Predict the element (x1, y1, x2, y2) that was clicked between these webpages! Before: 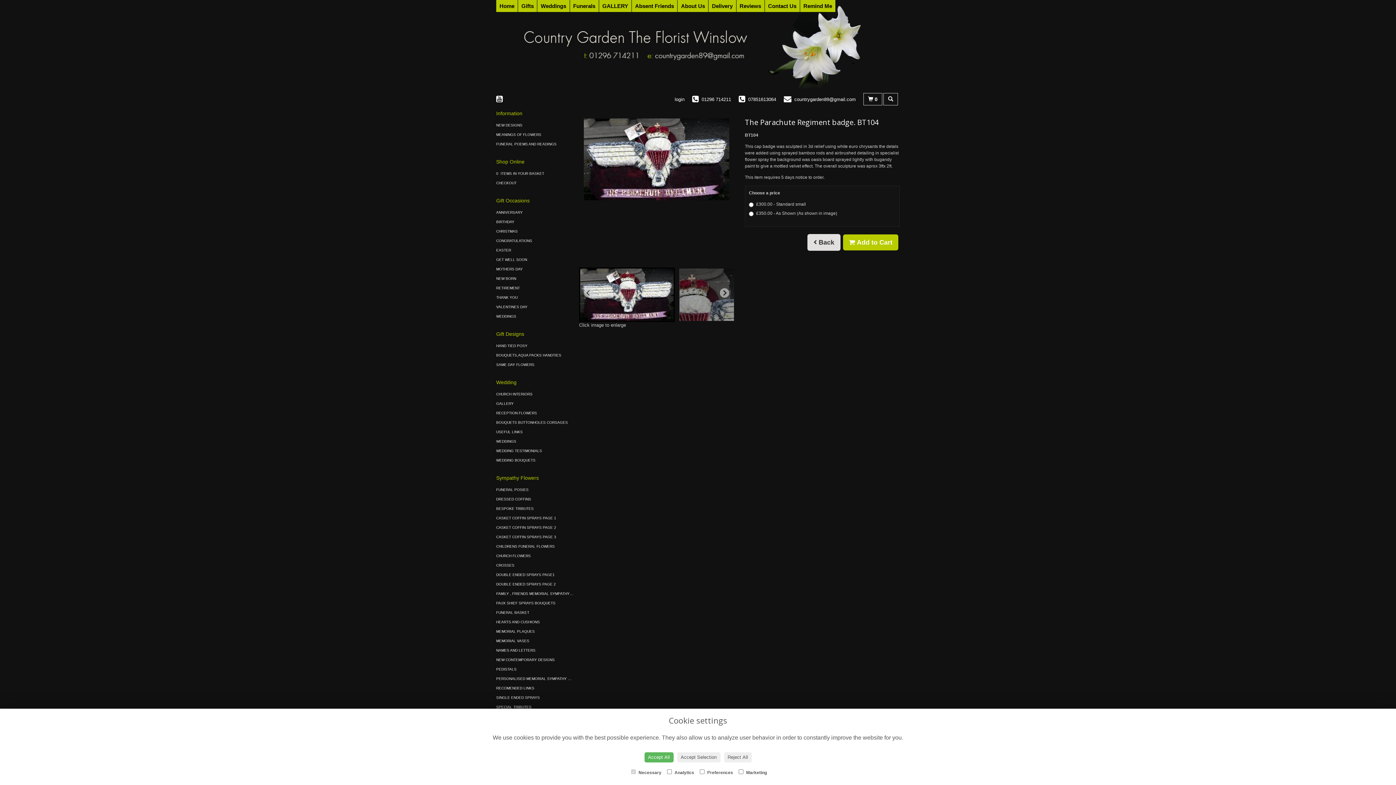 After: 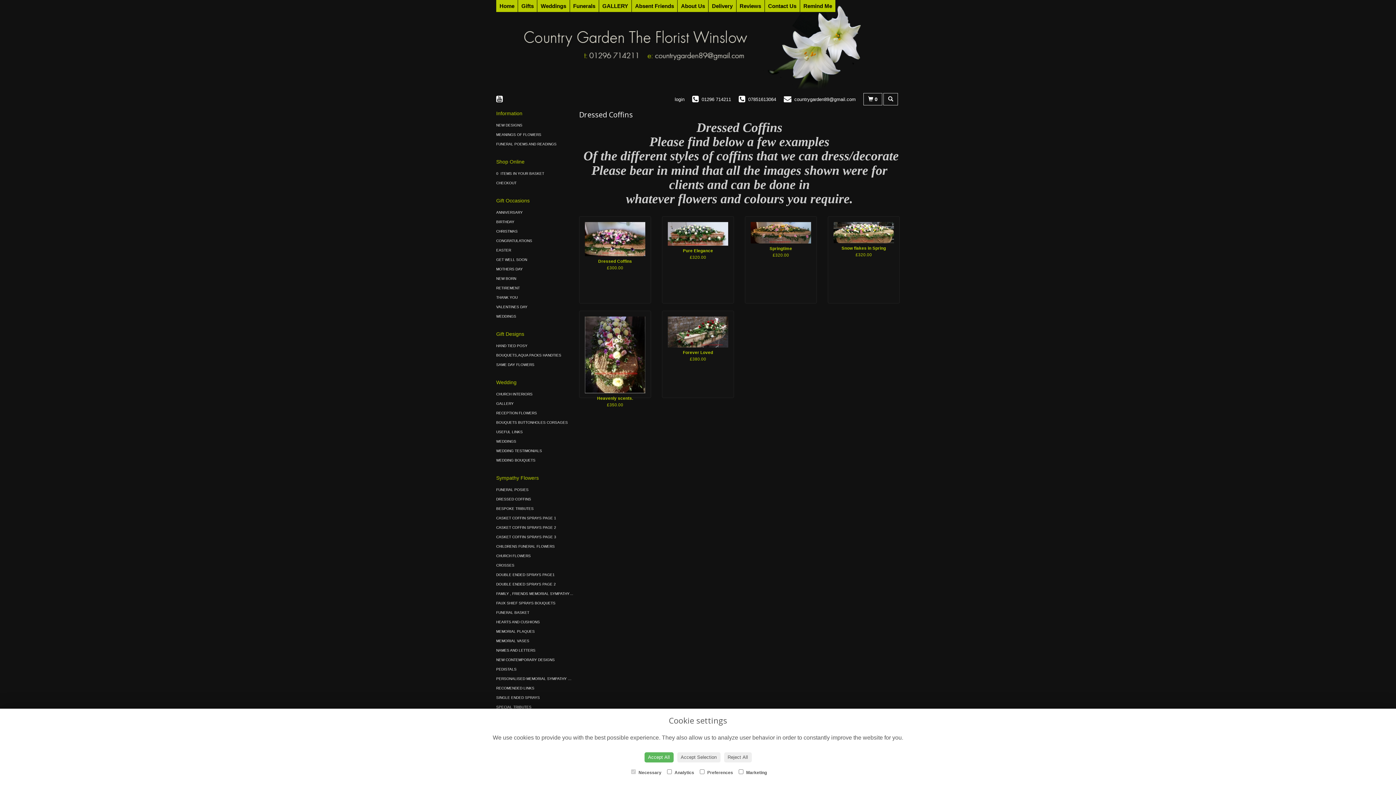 Action: bbox: (496, 497, 531, 501) label: DRESSED COFFINS